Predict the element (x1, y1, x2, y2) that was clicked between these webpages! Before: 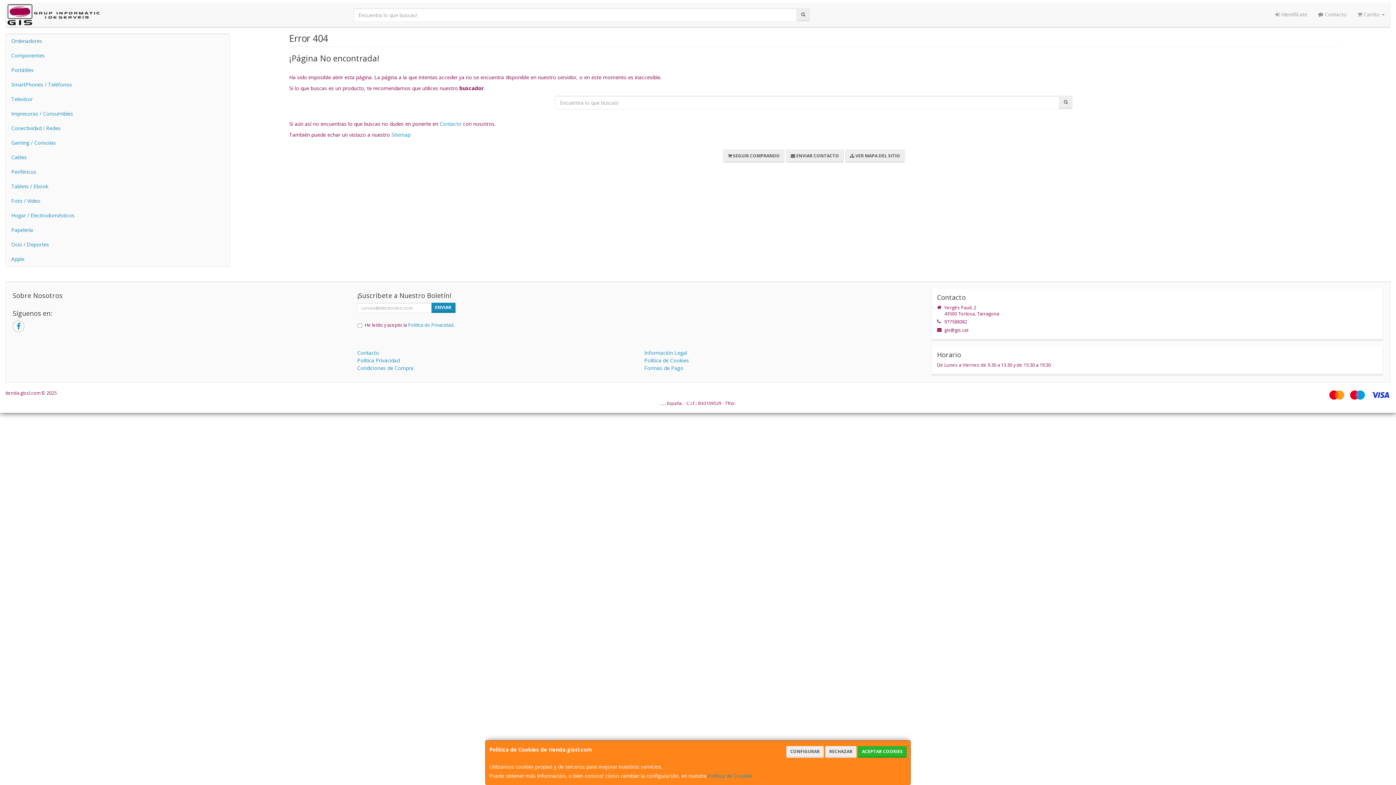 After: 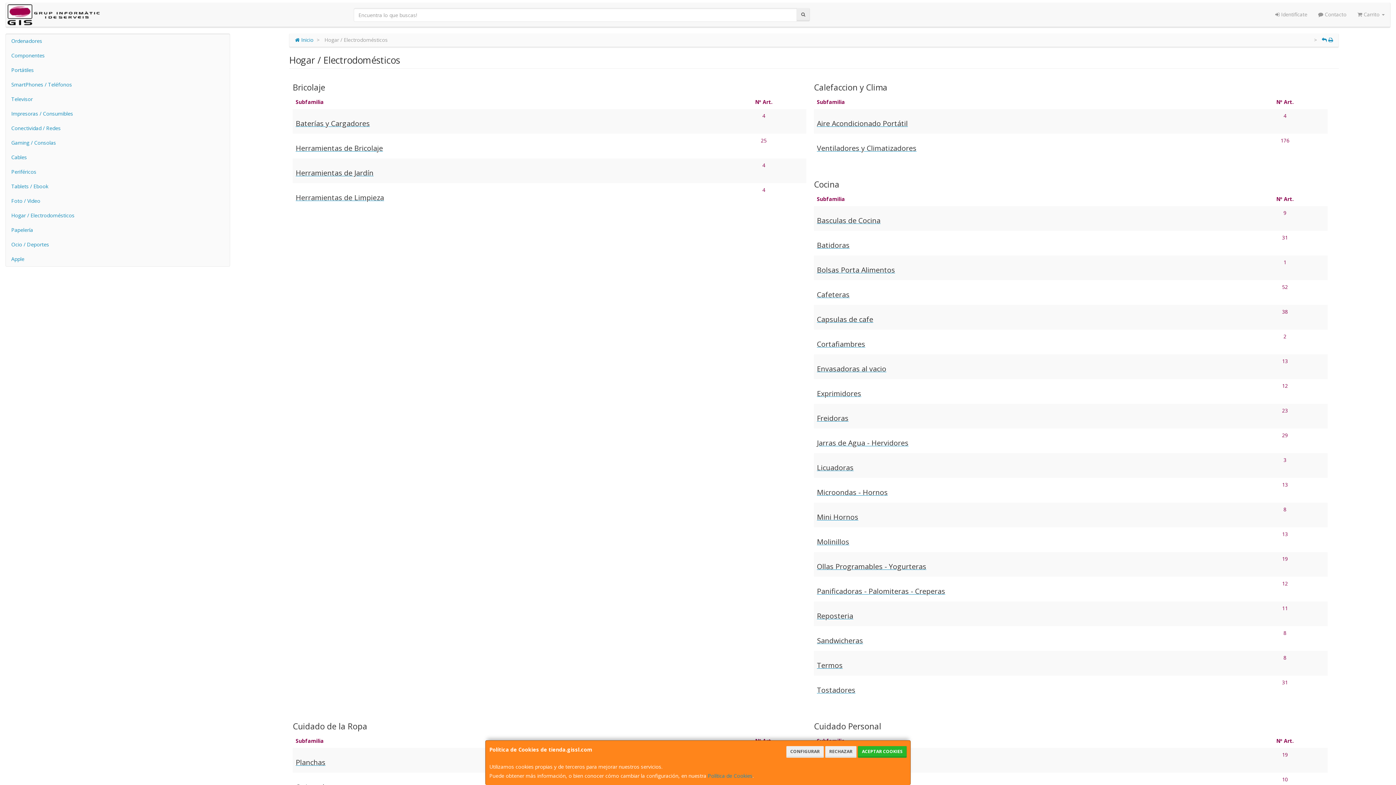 Action: label: Hogar / Electrodomésticos bbox: (5, 208, 229, 222)